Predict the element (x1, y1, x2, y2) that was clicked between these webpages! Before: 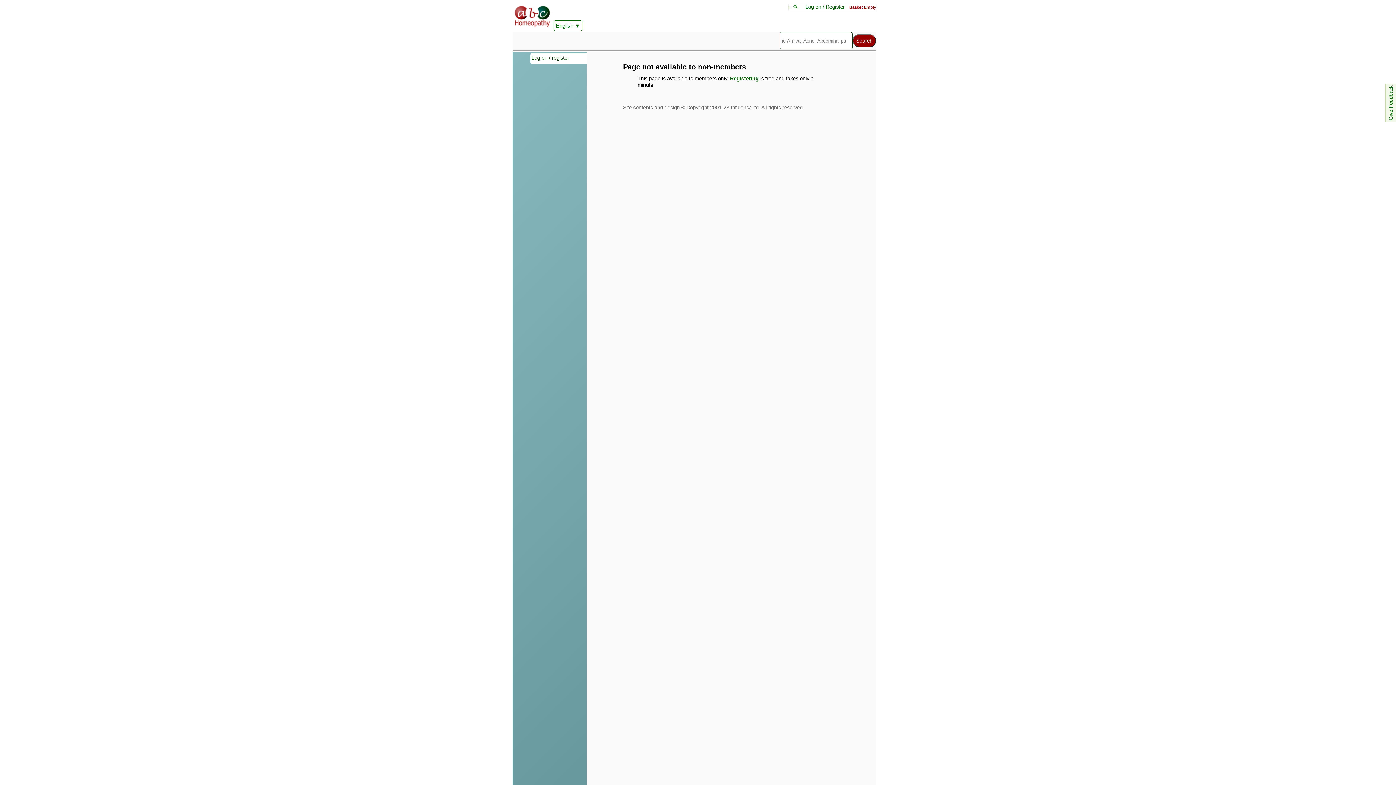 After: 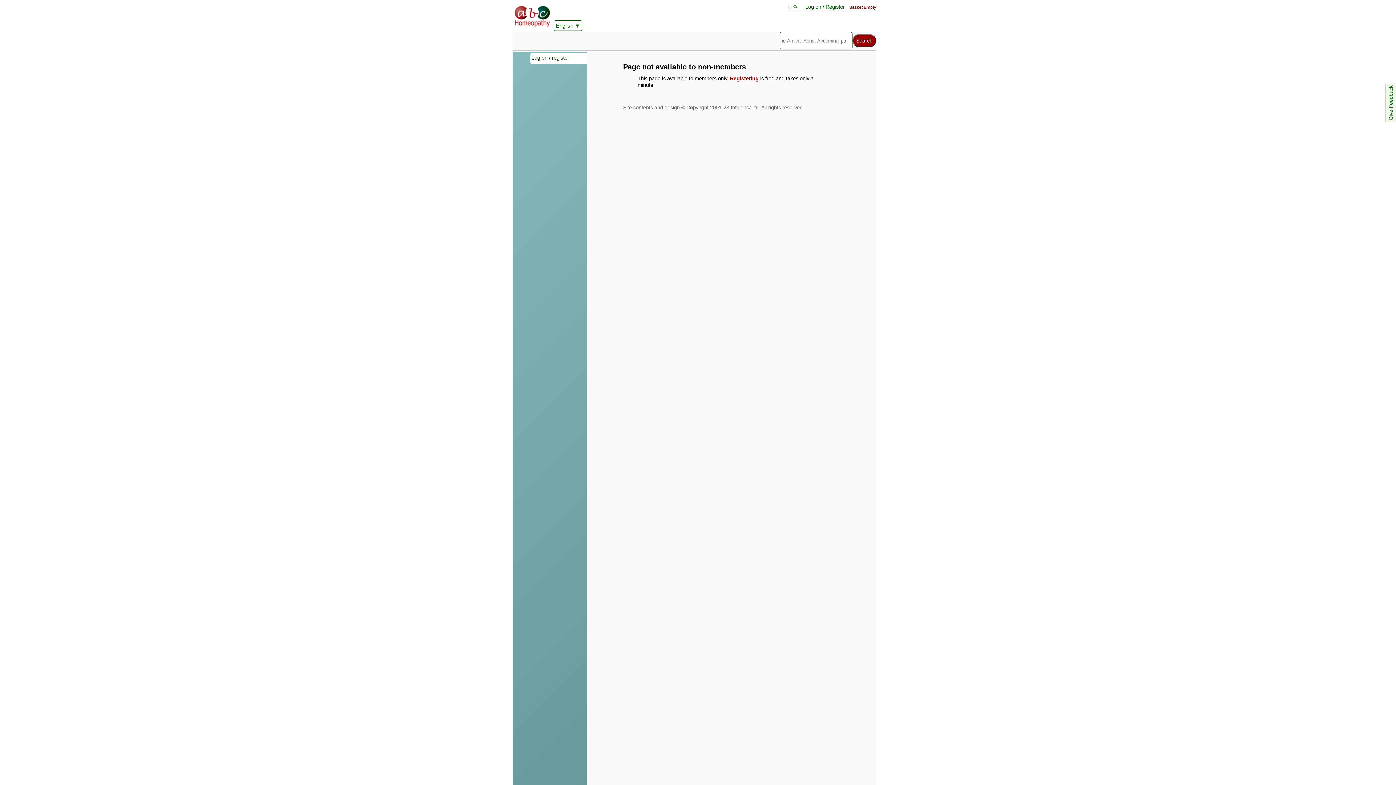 Action: label: Registering bbox: (730, 75, 758, 81)